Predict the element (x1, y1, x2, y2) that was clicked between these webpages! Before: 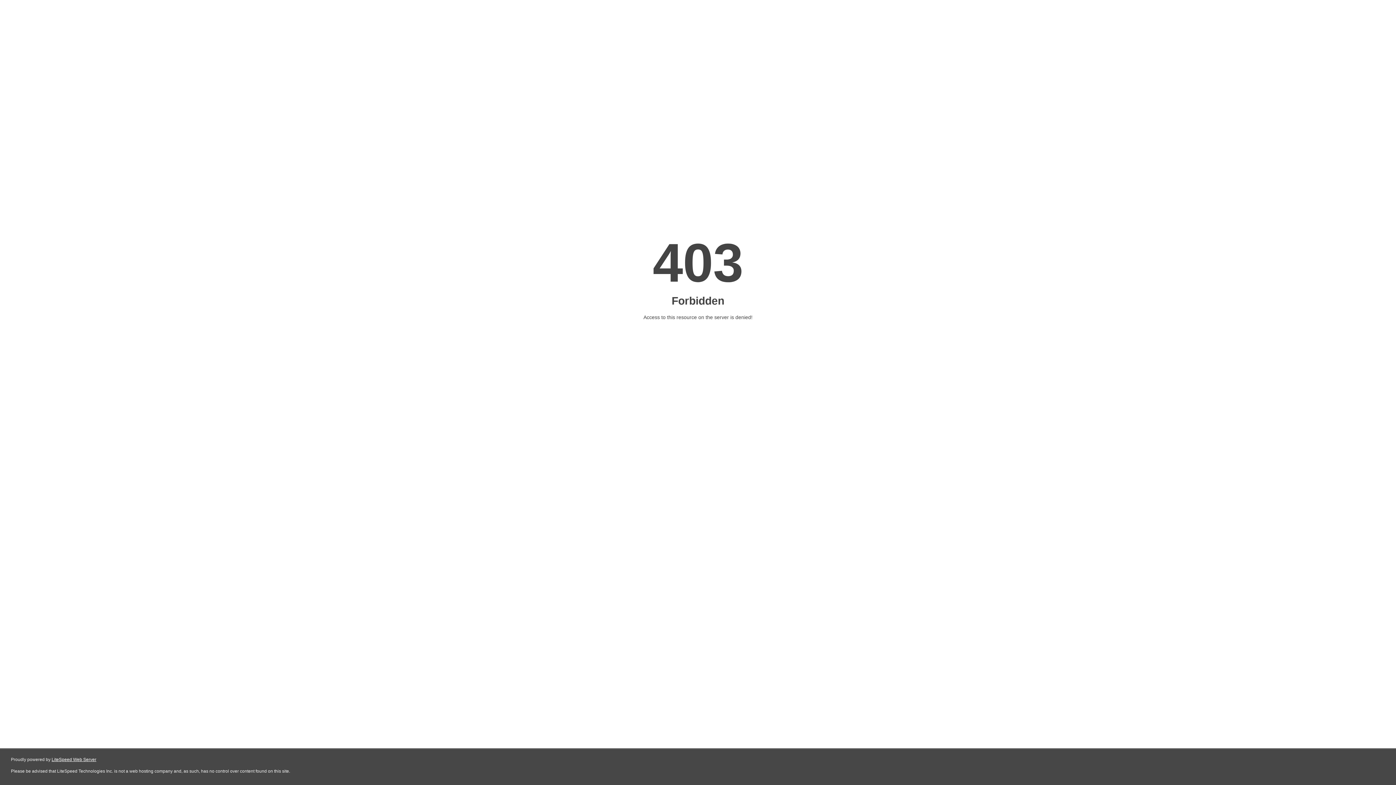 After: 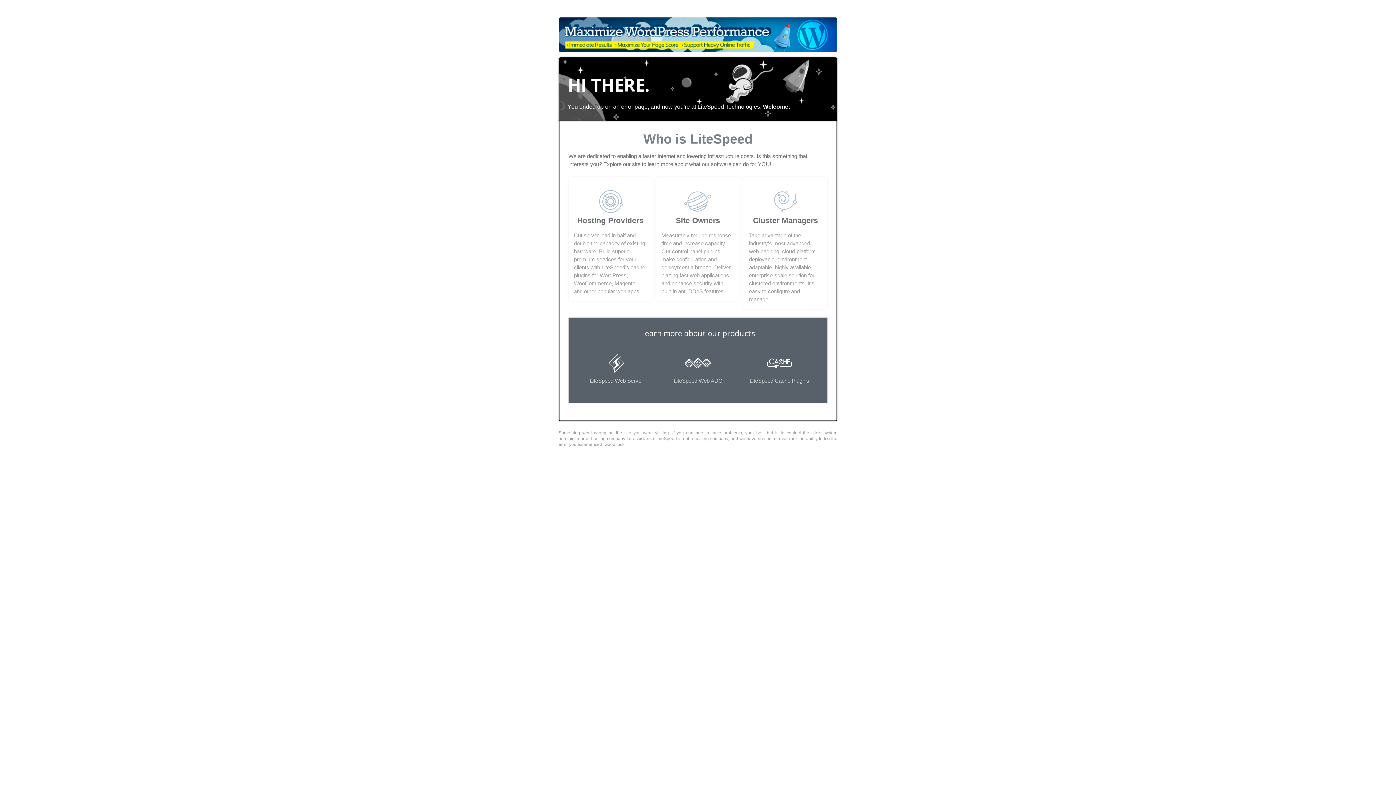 Action: label: LiteSpeed Web Server bbox: (51, 757, 96, 762)